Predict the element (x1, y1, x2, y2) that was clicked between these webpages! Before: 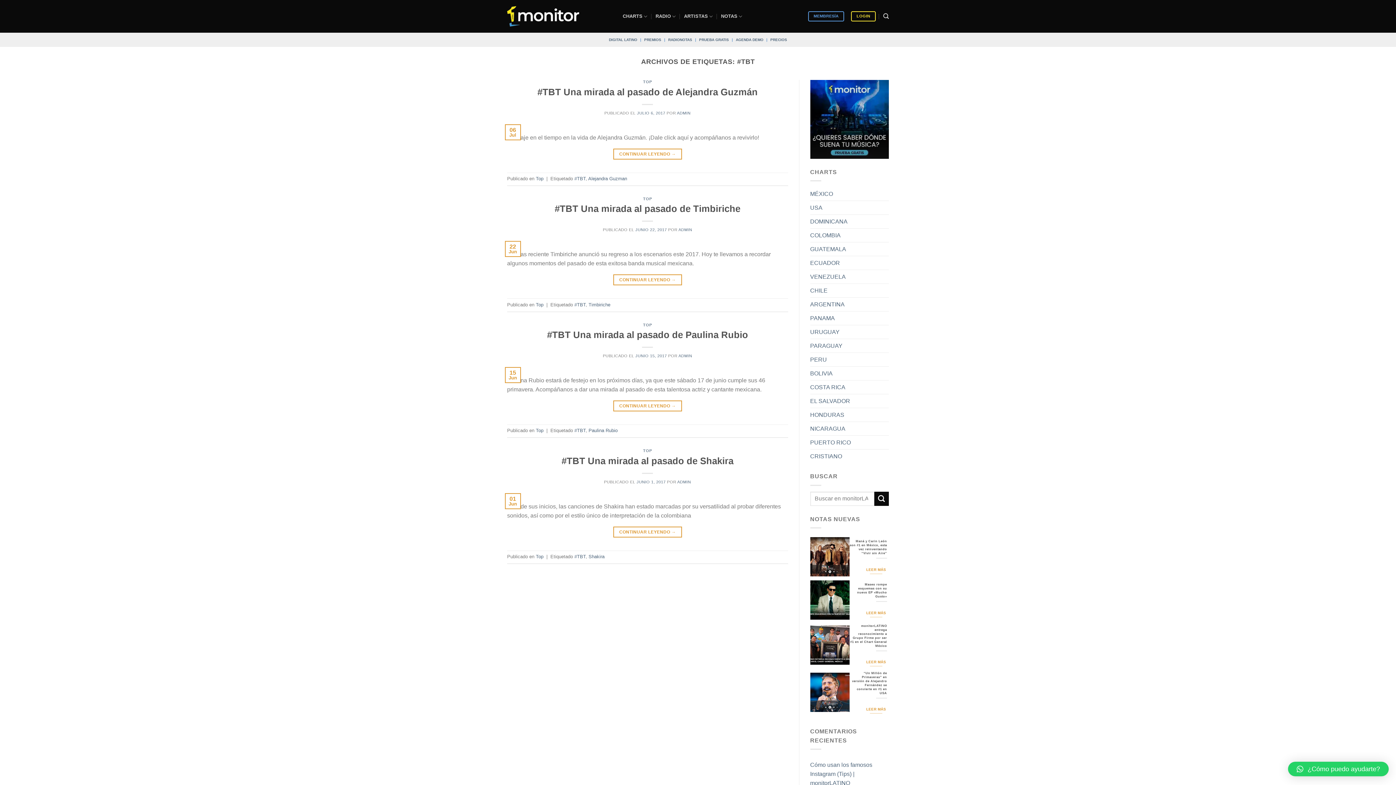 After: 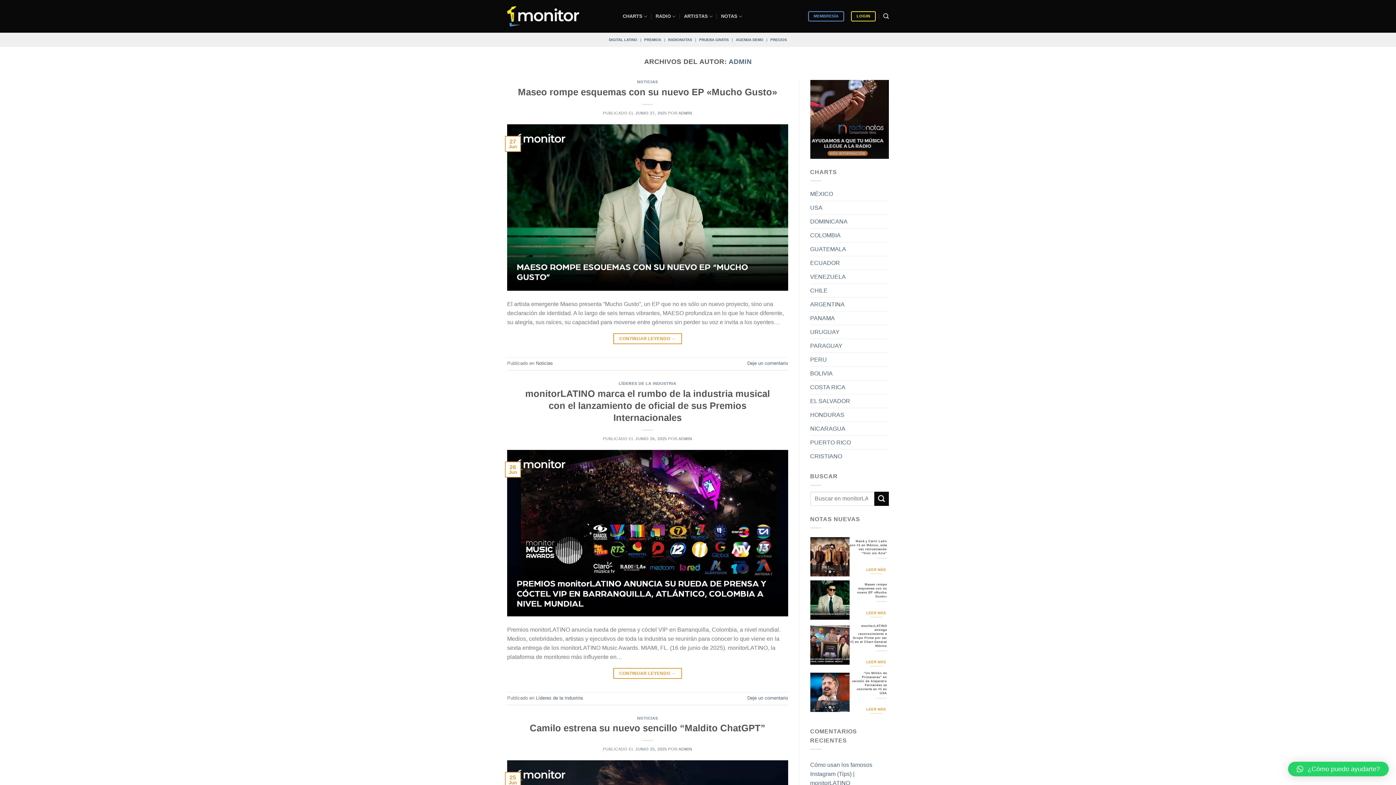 Action: label: ADMIN bbox: (677, 479, 691, 484)